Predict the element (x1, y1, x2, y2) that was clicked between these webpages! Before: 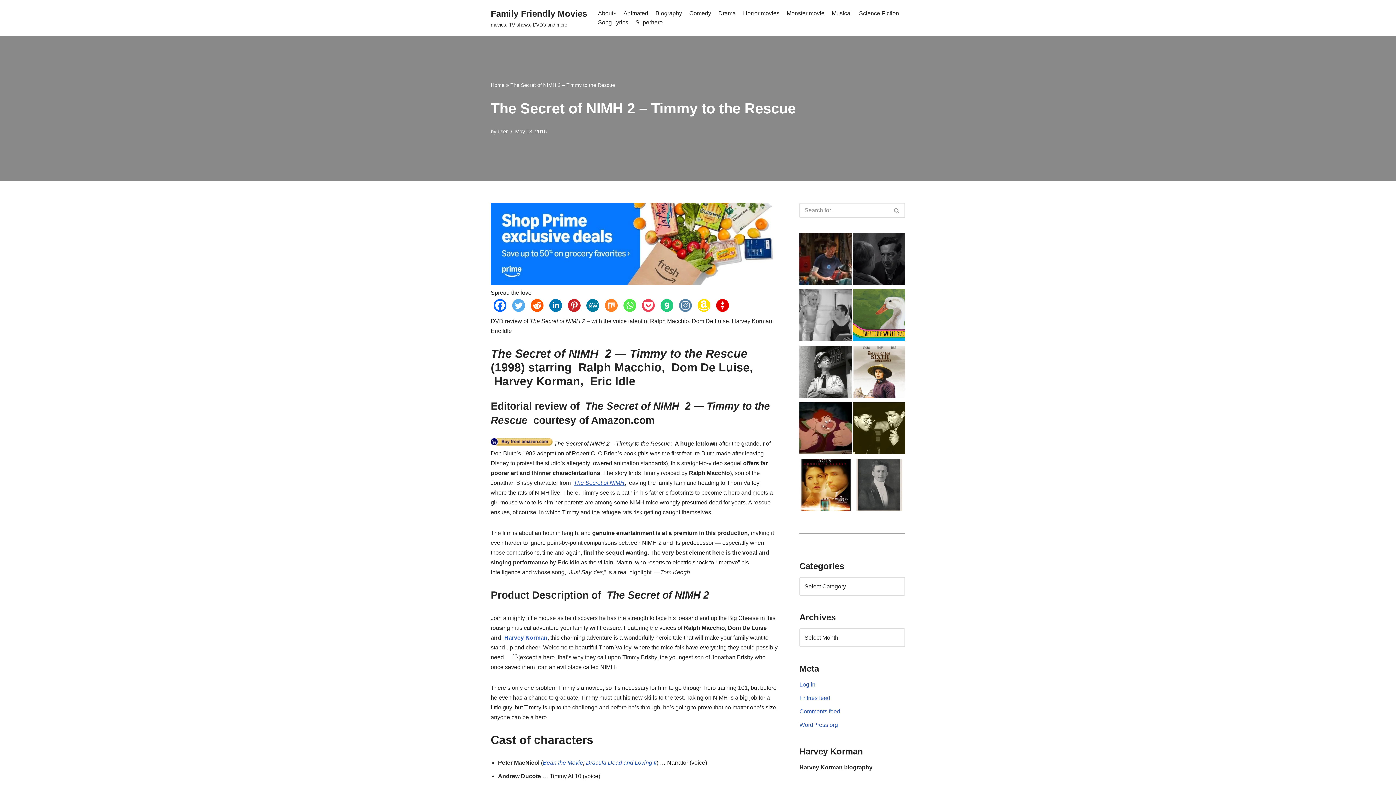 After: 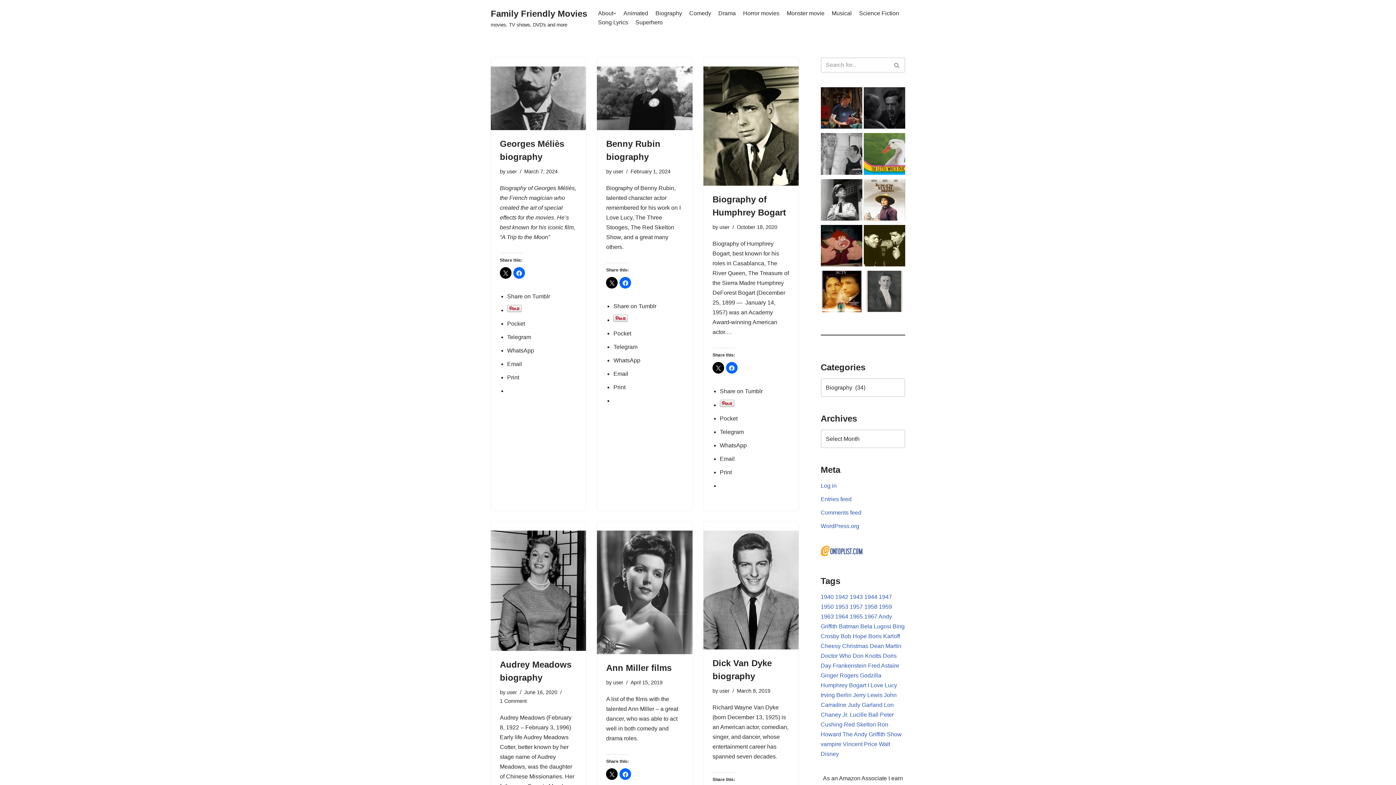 Action: label: Biography bbox: (655, 8, 682, 17)